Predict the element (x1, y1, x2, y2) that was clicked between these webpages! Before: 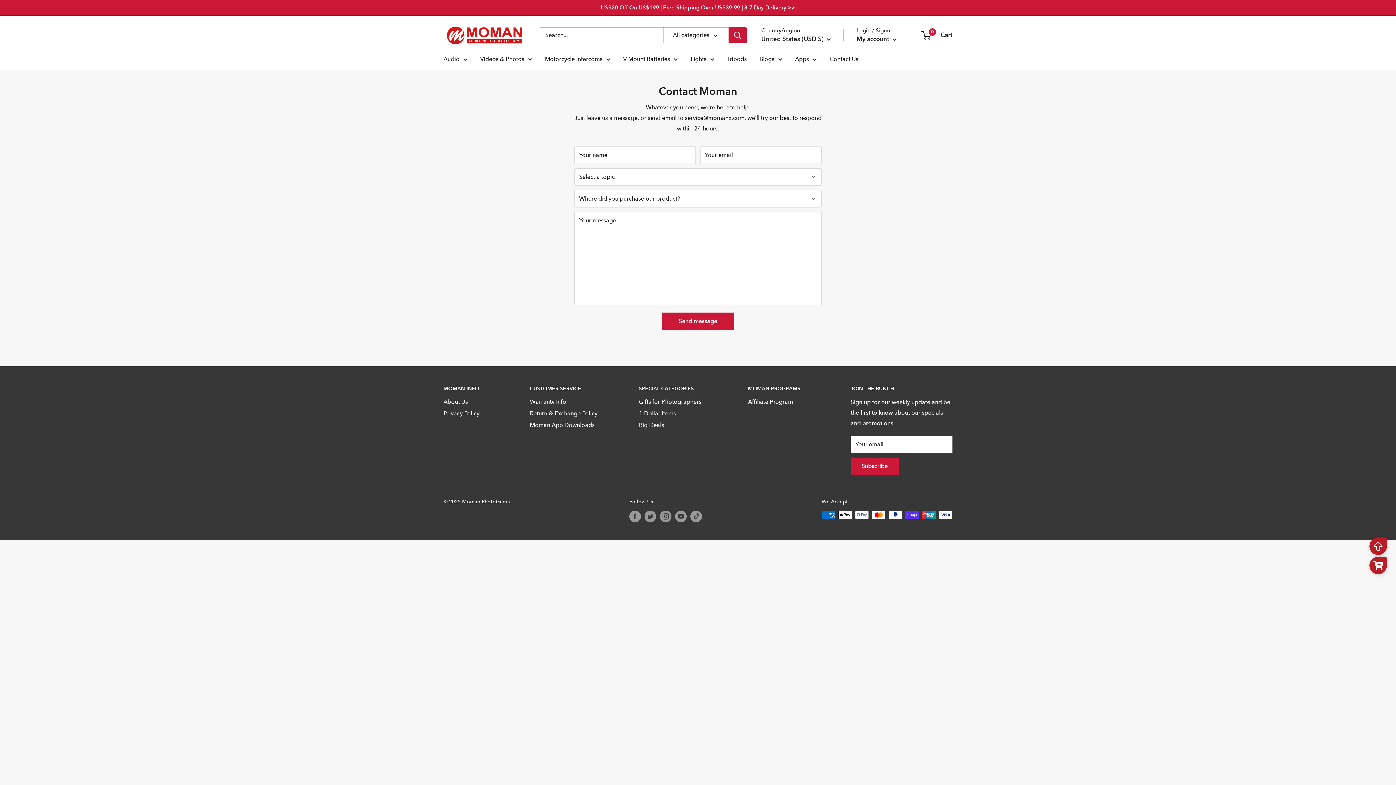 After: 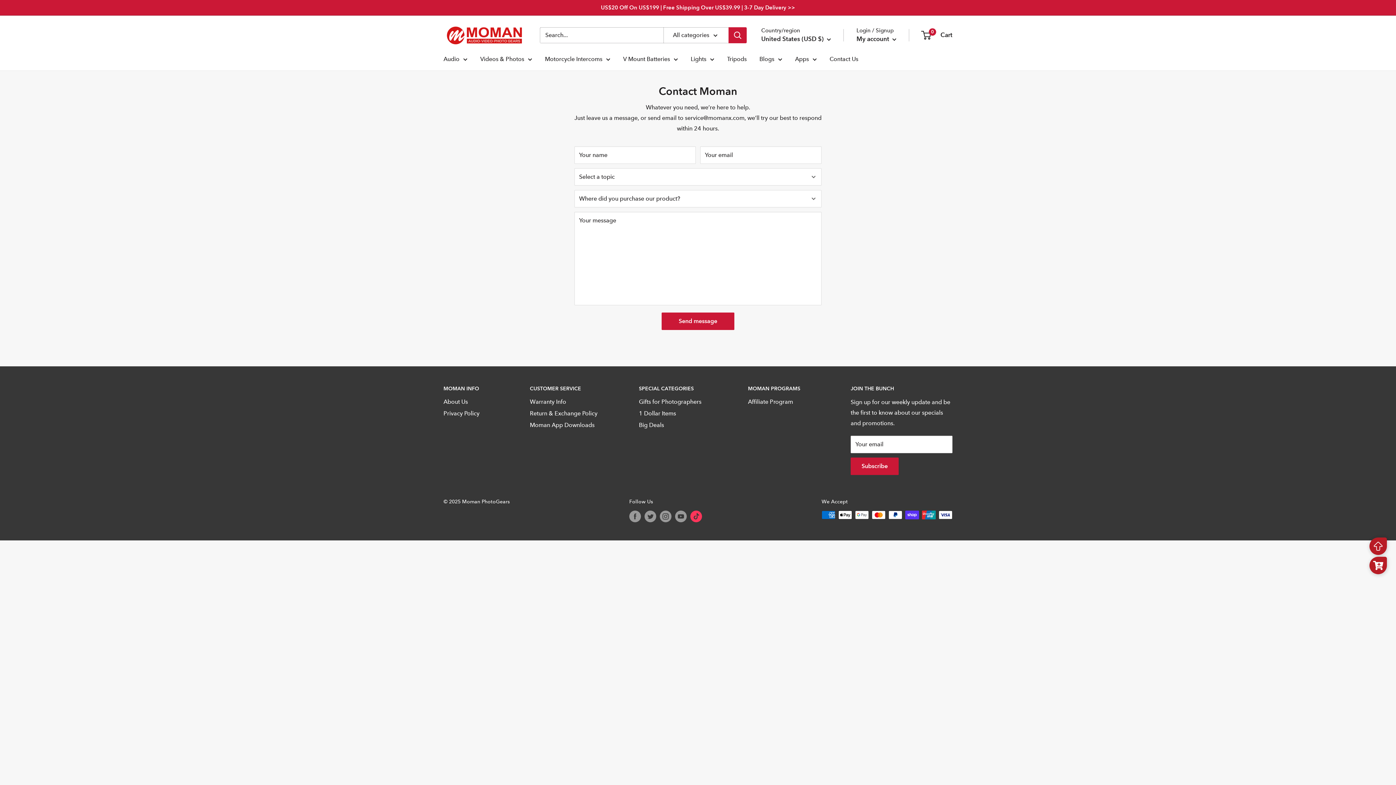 Action: bbox: (690, 510, 702, 522) label: Follow us on TikTok